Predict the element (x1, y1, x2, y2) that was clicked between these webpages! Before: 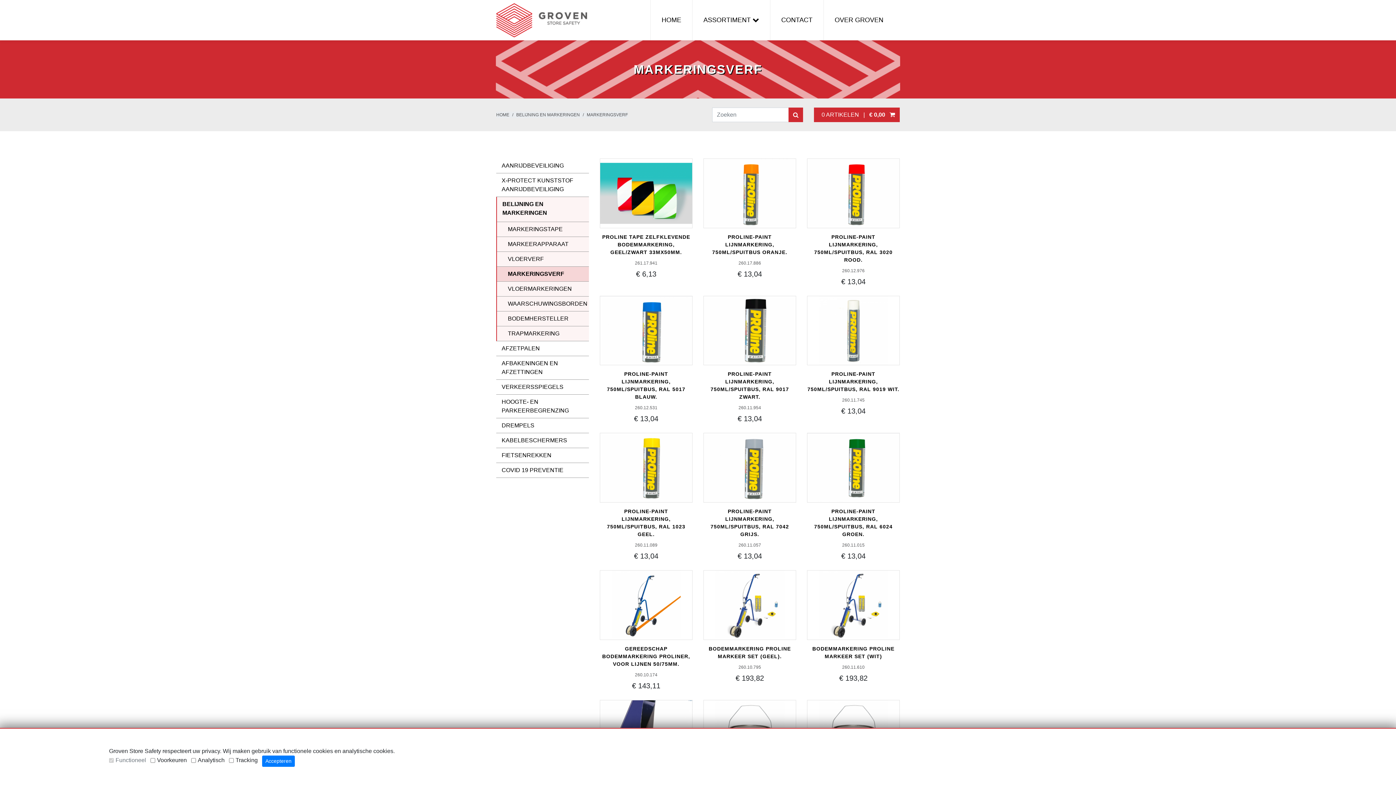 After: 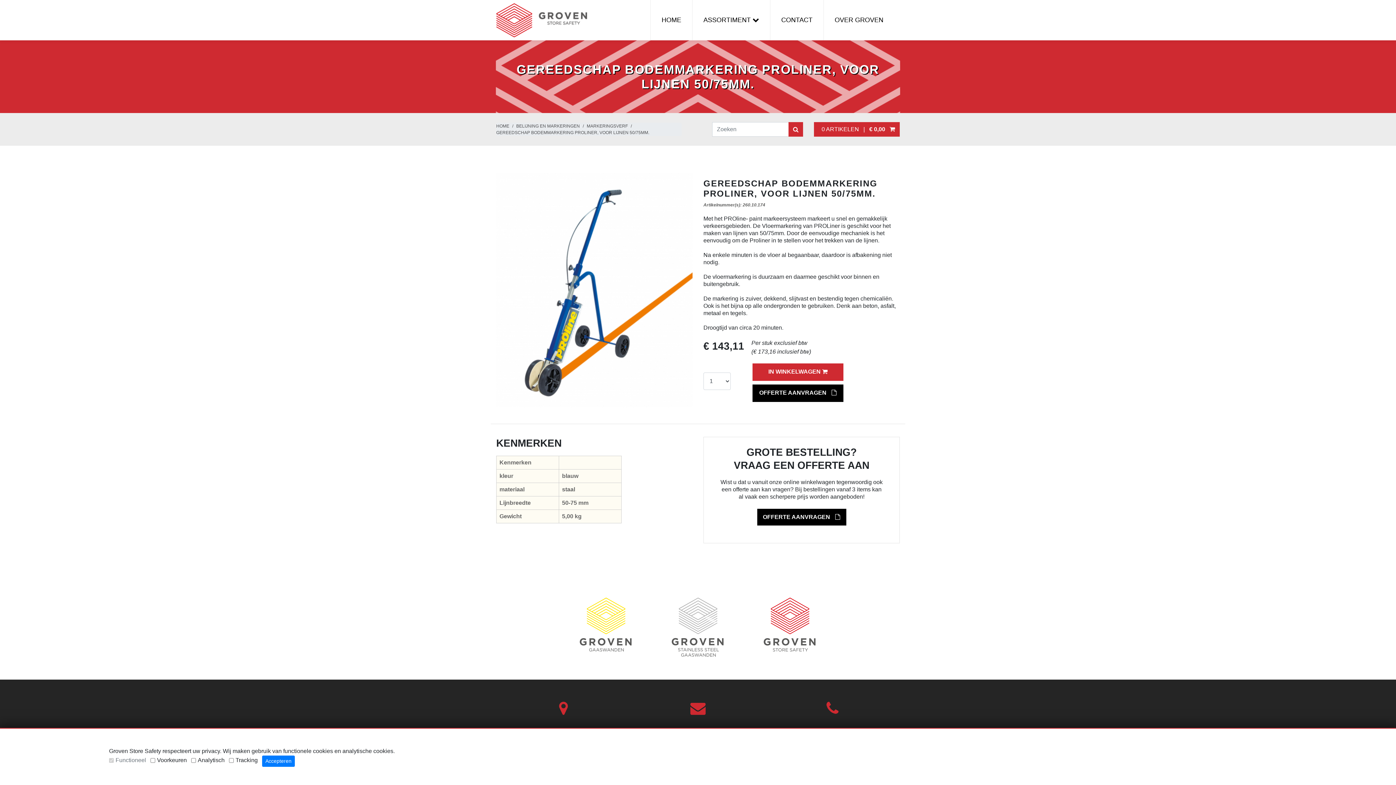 Action: bbox: (602, 646, 690, 667) label: GEREEDSCHAP BODEMMARKERING PROLINER, VOOR LIJNEN 50/75MM.